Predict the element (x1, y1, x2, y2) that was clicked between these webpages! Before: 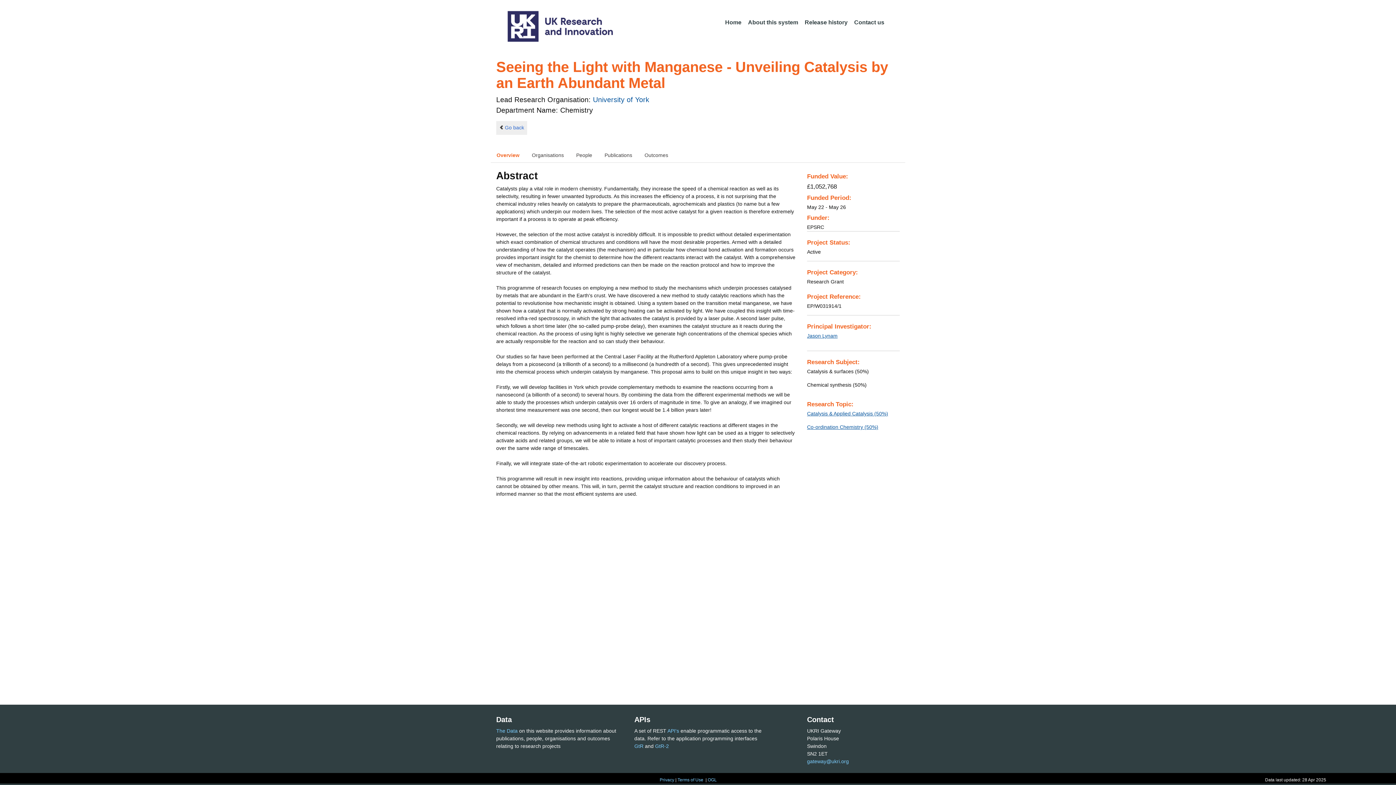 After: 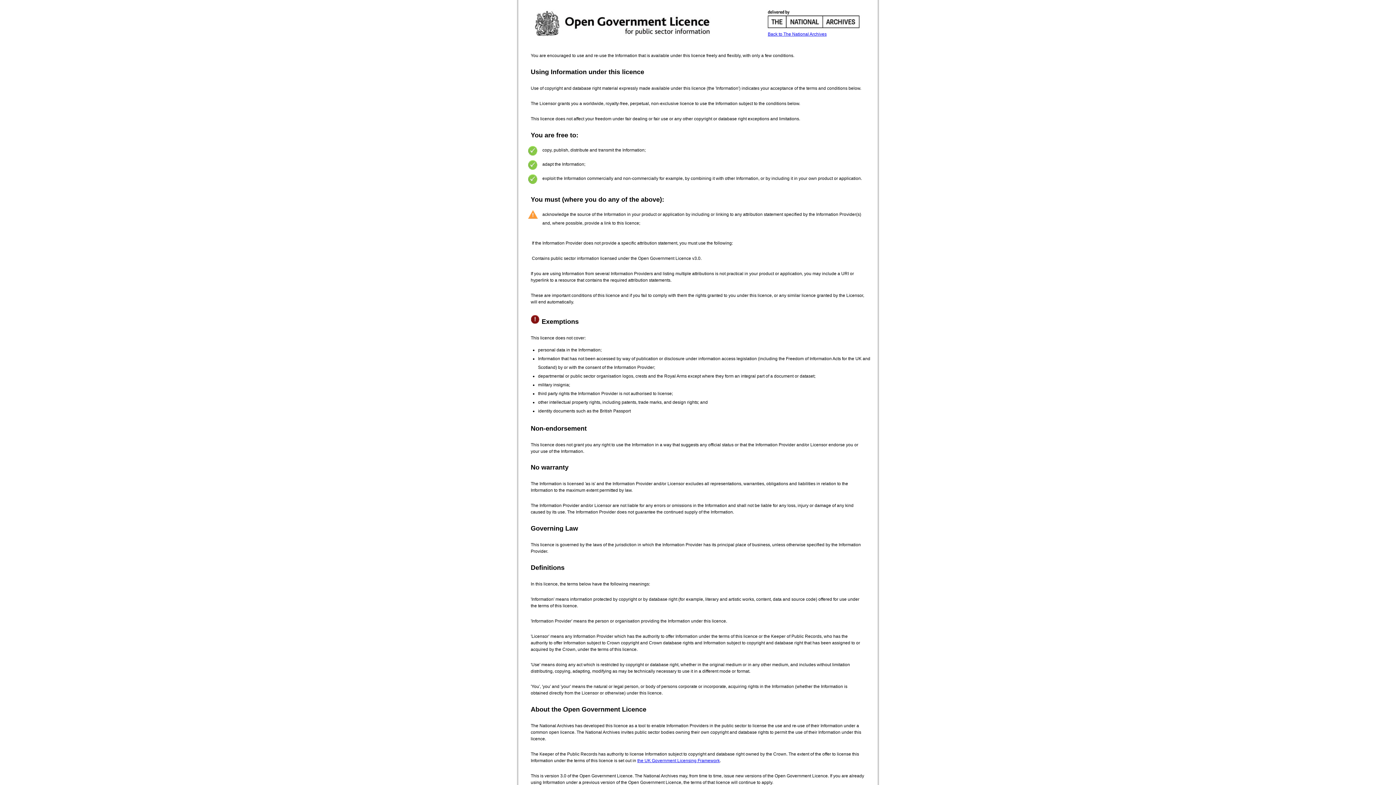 Action: label: OGL bbox: (707, 777, 716, 782)